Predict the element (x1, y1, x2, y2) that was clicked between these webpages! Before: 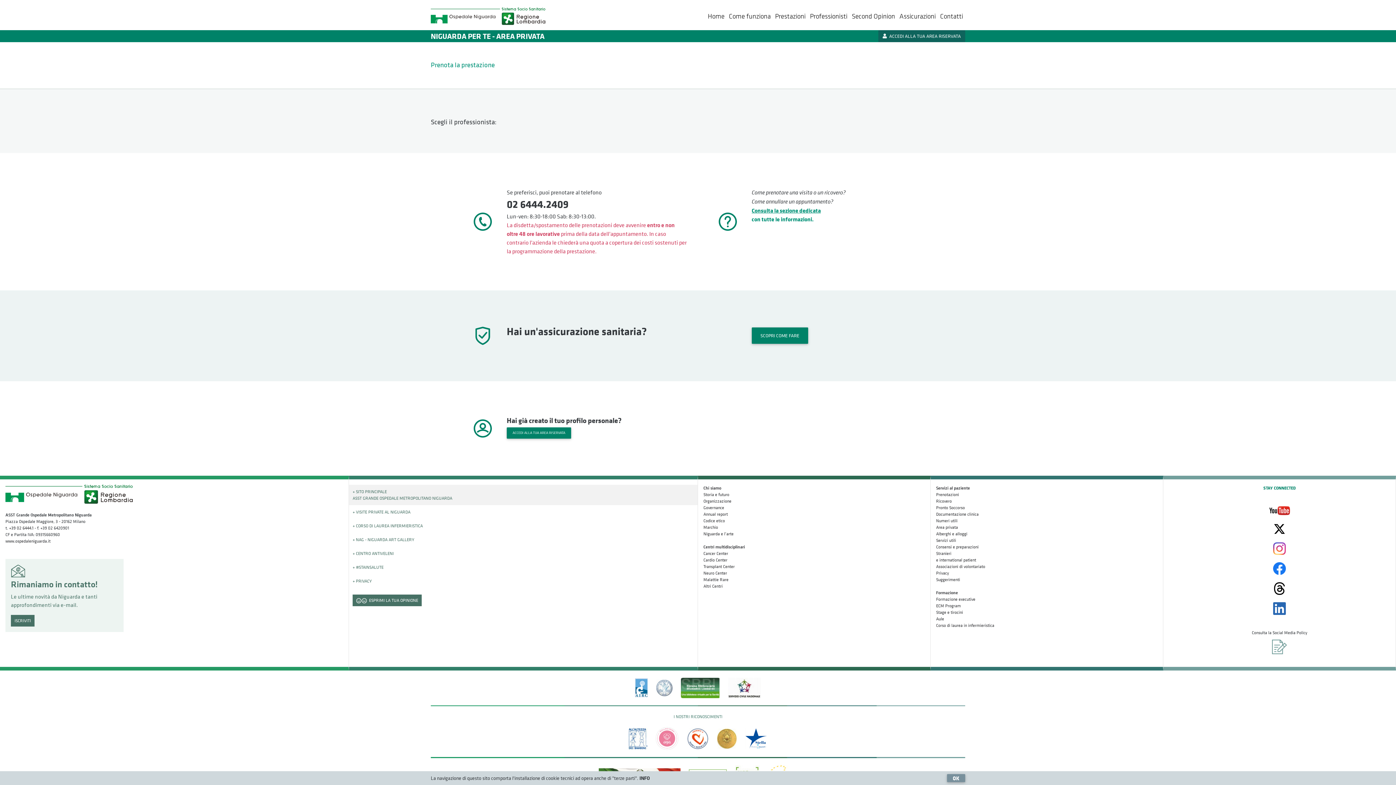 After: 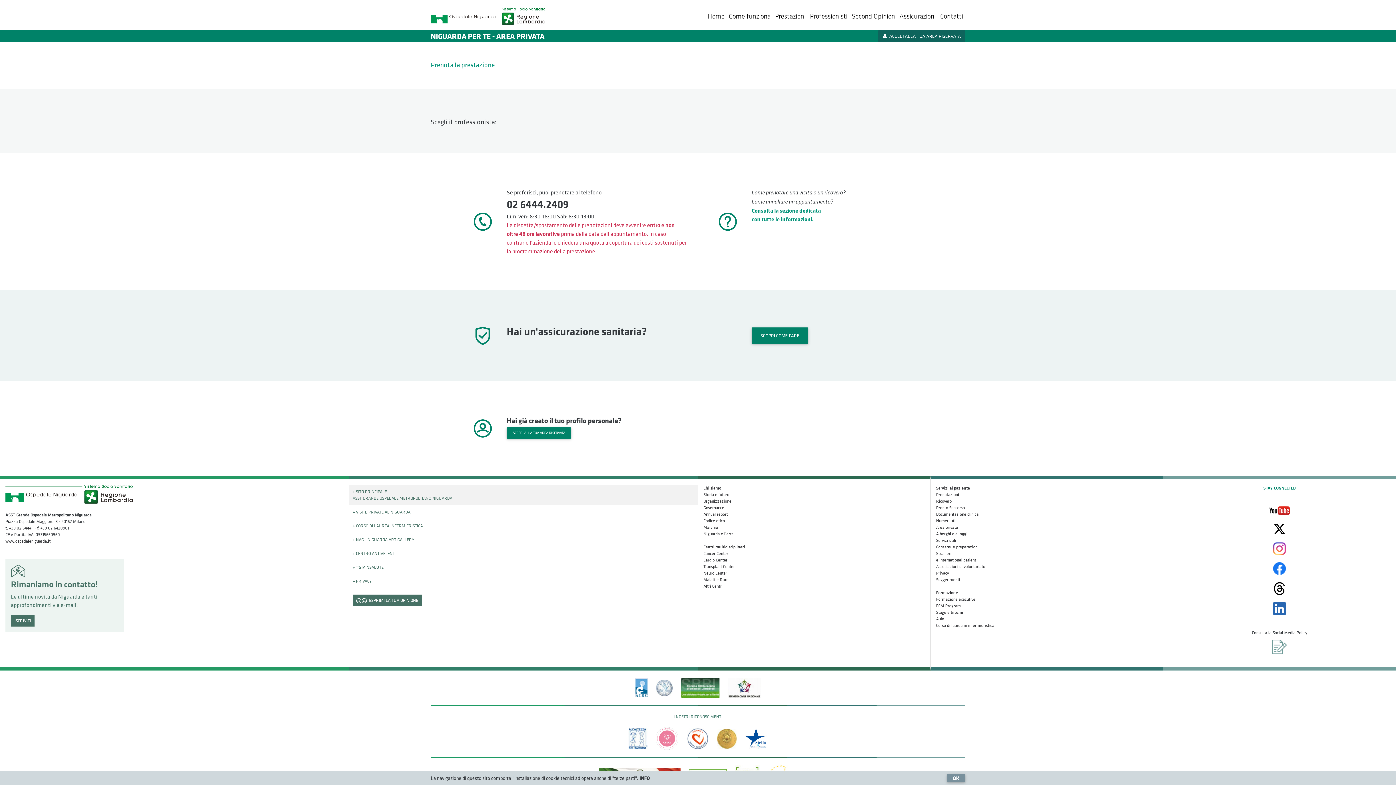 Action: bbox: (349, 519, 697, 532) label: + CORSO DI LAUREA INFERMIERISTICA